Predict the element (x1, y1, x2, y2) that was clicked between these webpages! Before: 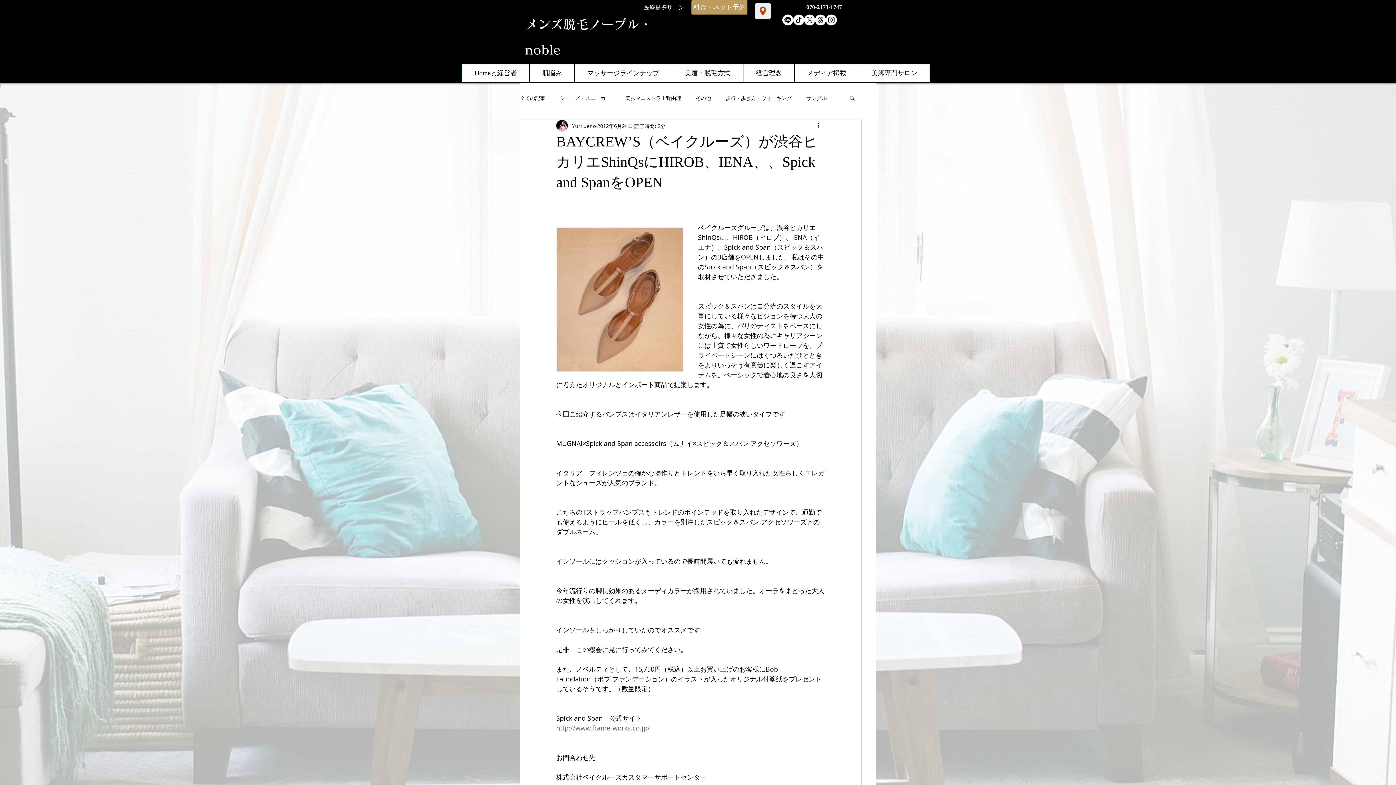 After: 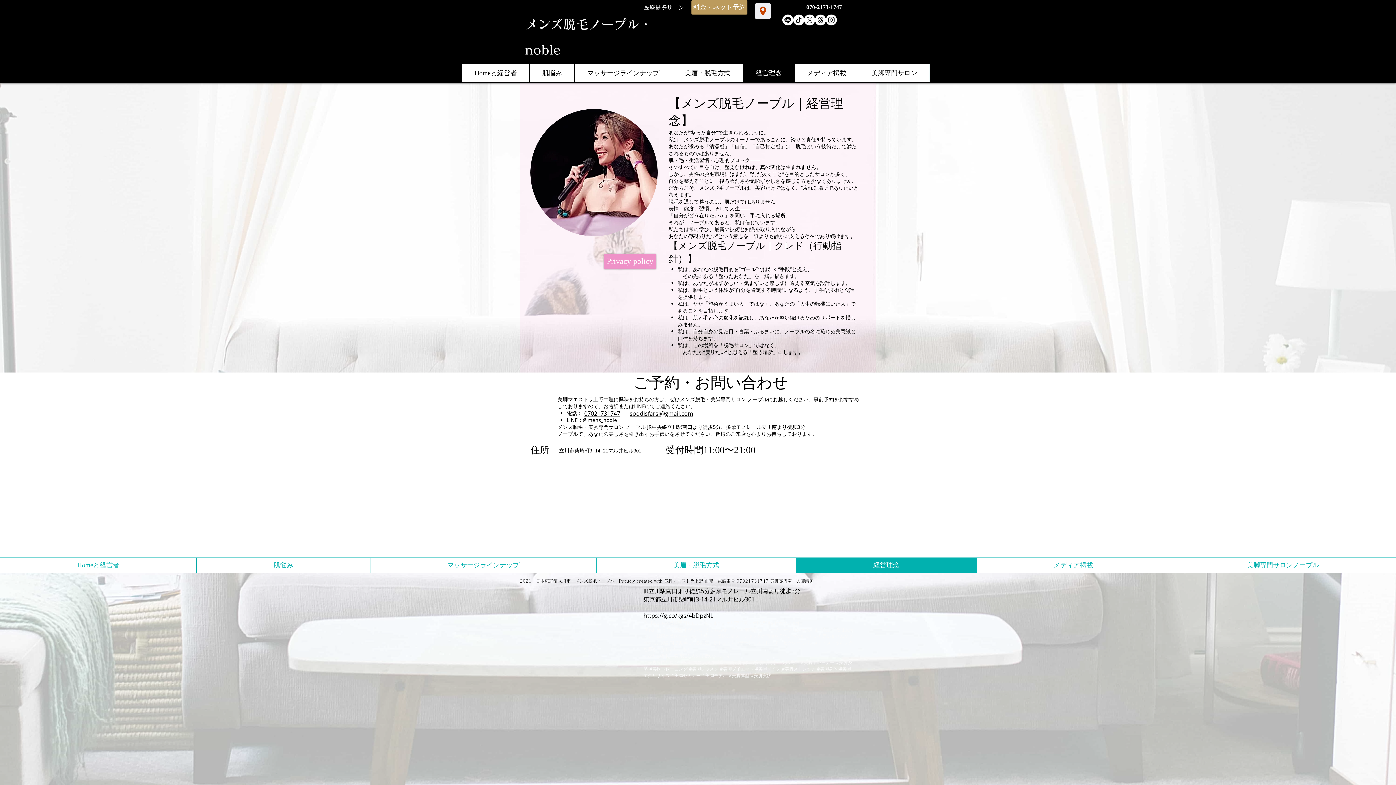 Action: label: 経営理念 bbox: (743, 64, 794, 81)